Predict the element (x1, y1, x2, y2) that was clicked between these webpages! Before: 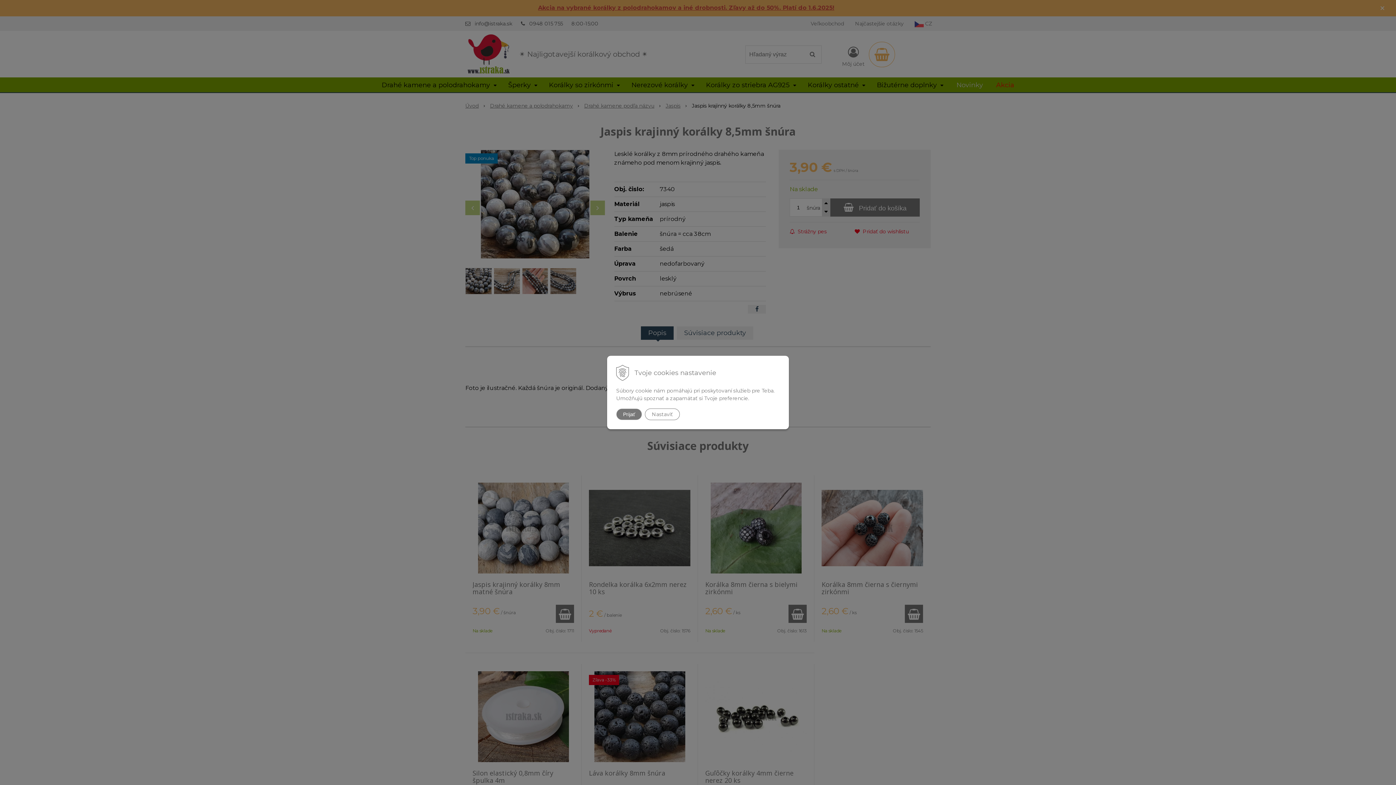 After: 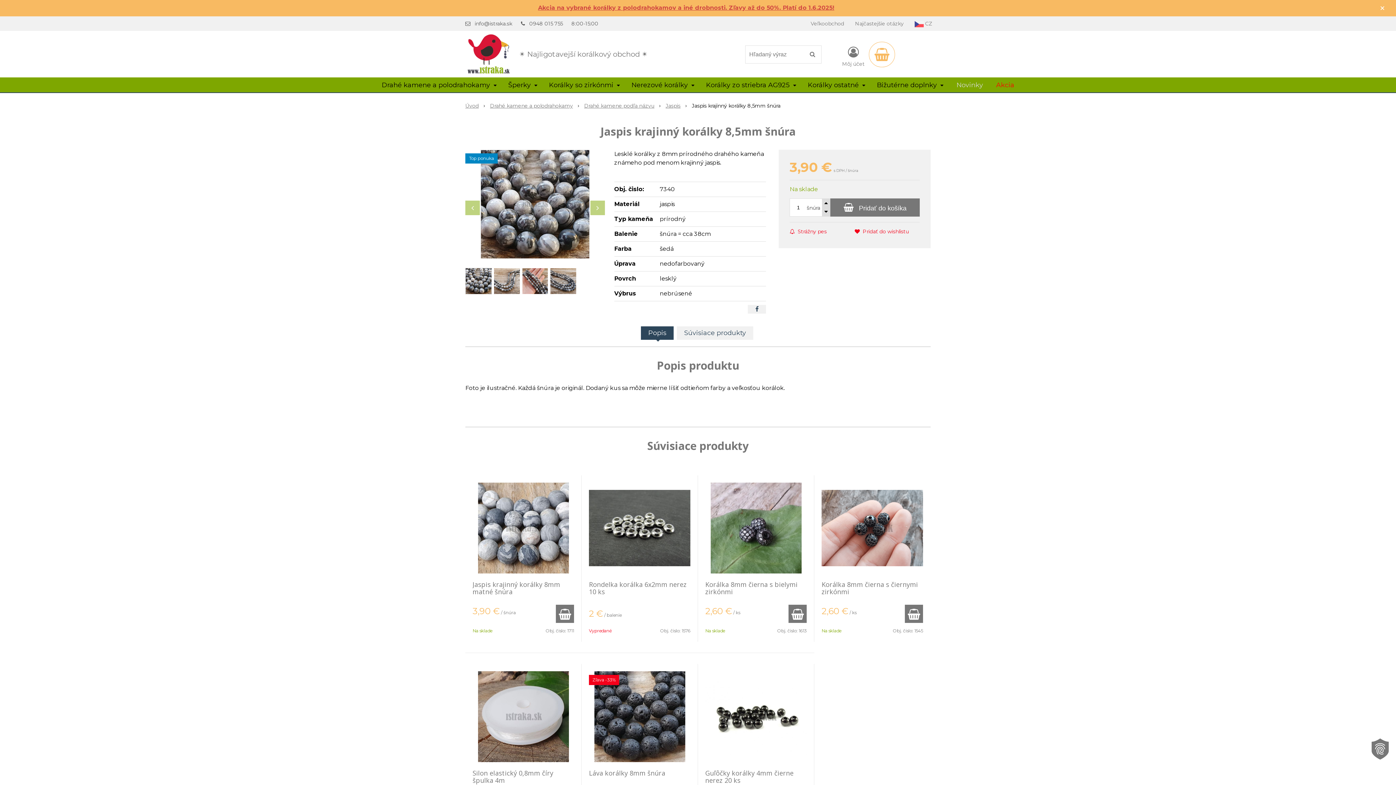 Action: bbox: (616, 408, 642, 420) label: Prijať